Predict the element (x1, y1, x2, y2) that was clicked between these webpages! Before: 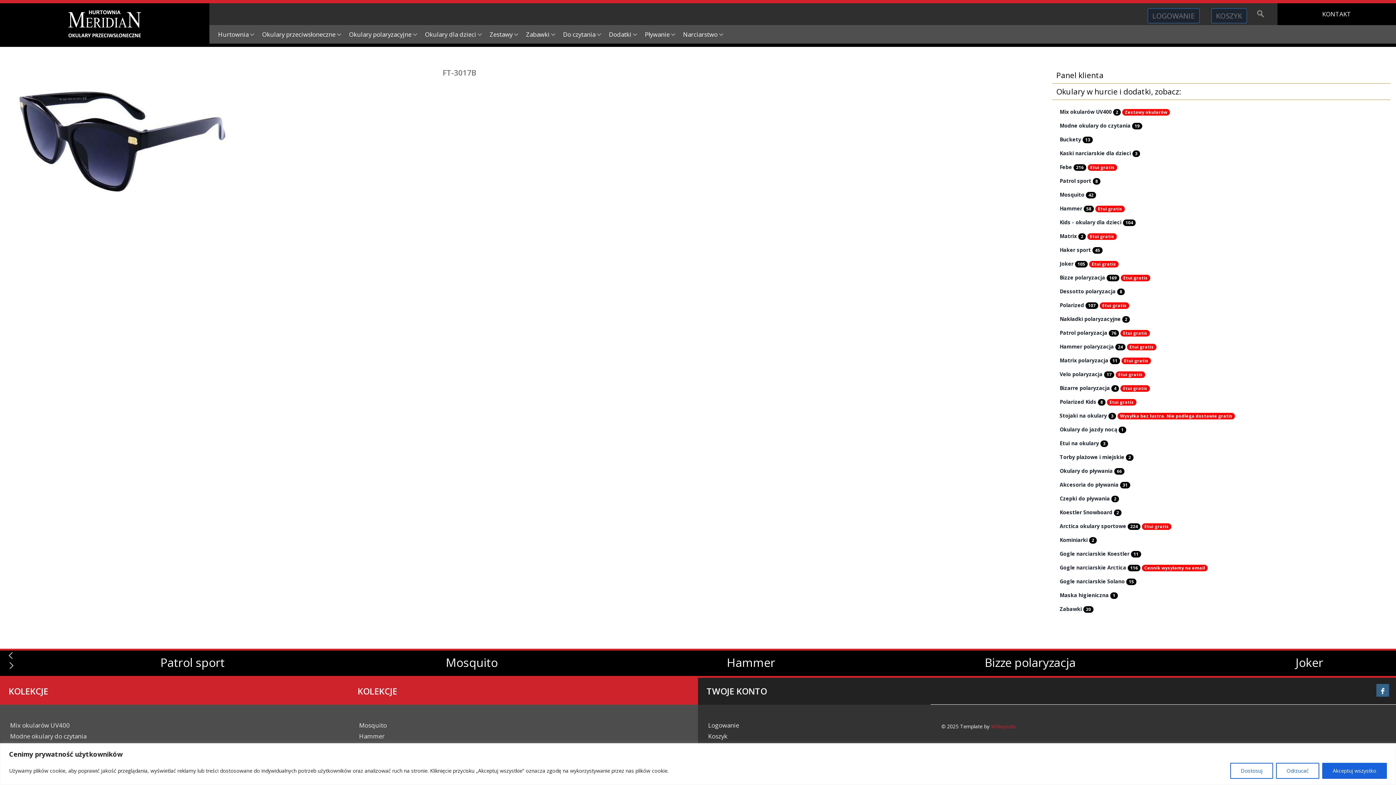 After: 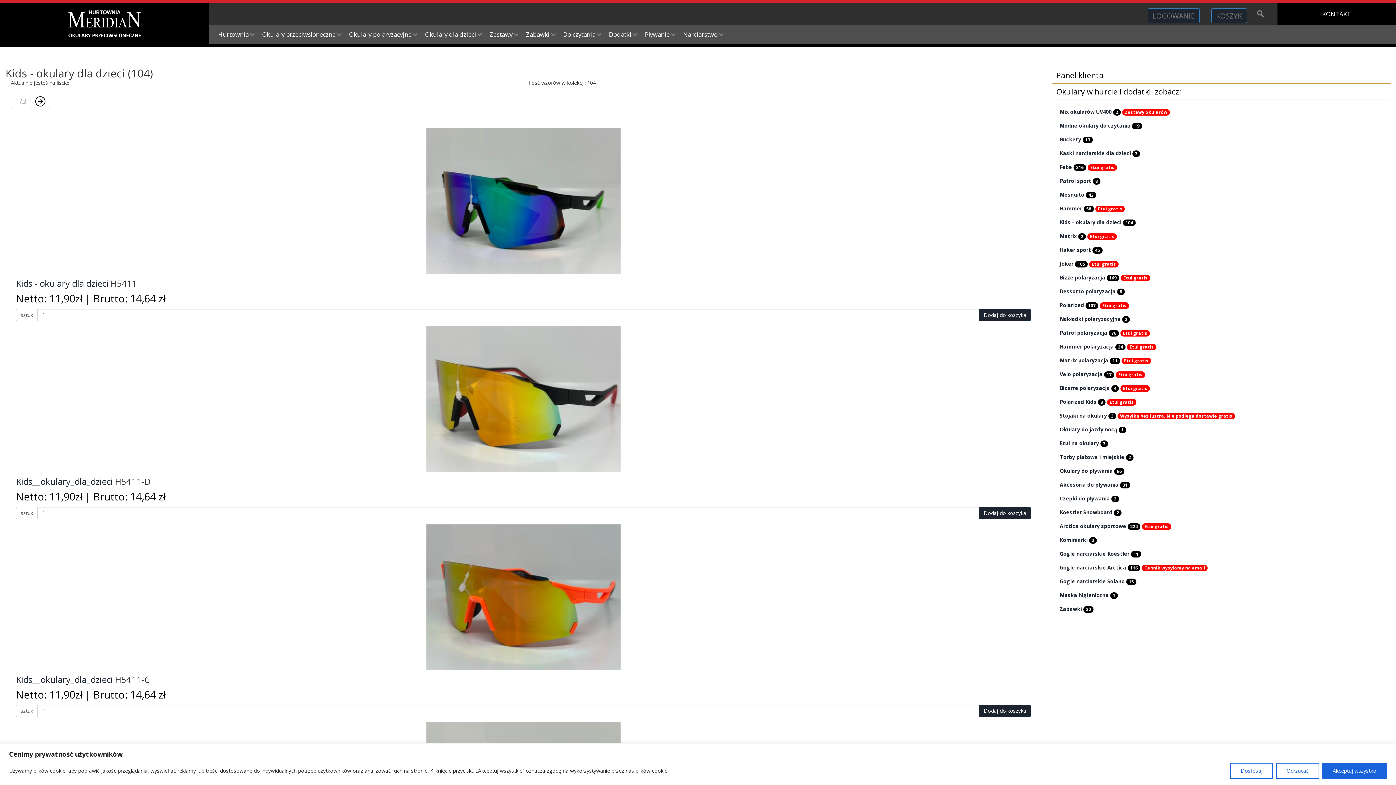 Action: bbox: (1060, 218, 1136, 225) label: Kids - okulary dla dzieci 104